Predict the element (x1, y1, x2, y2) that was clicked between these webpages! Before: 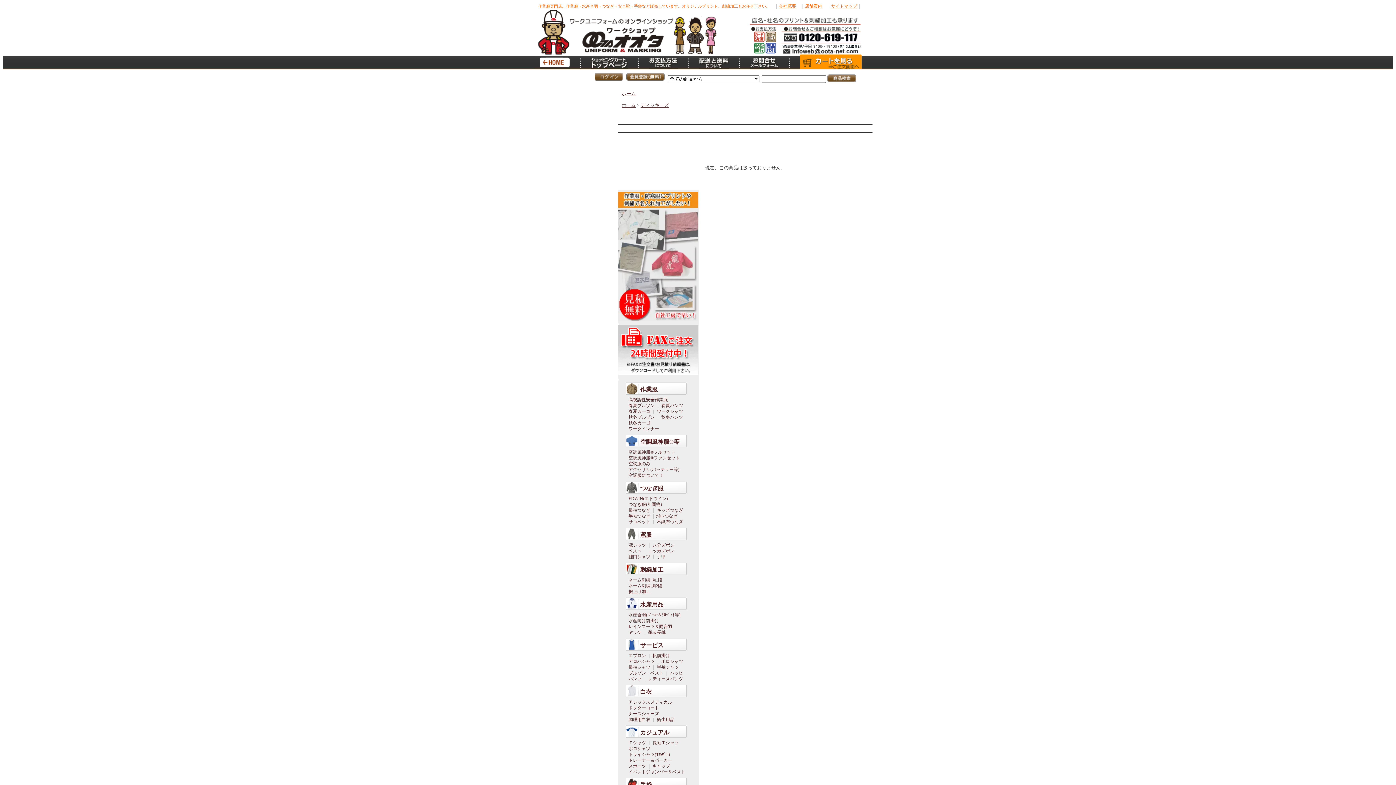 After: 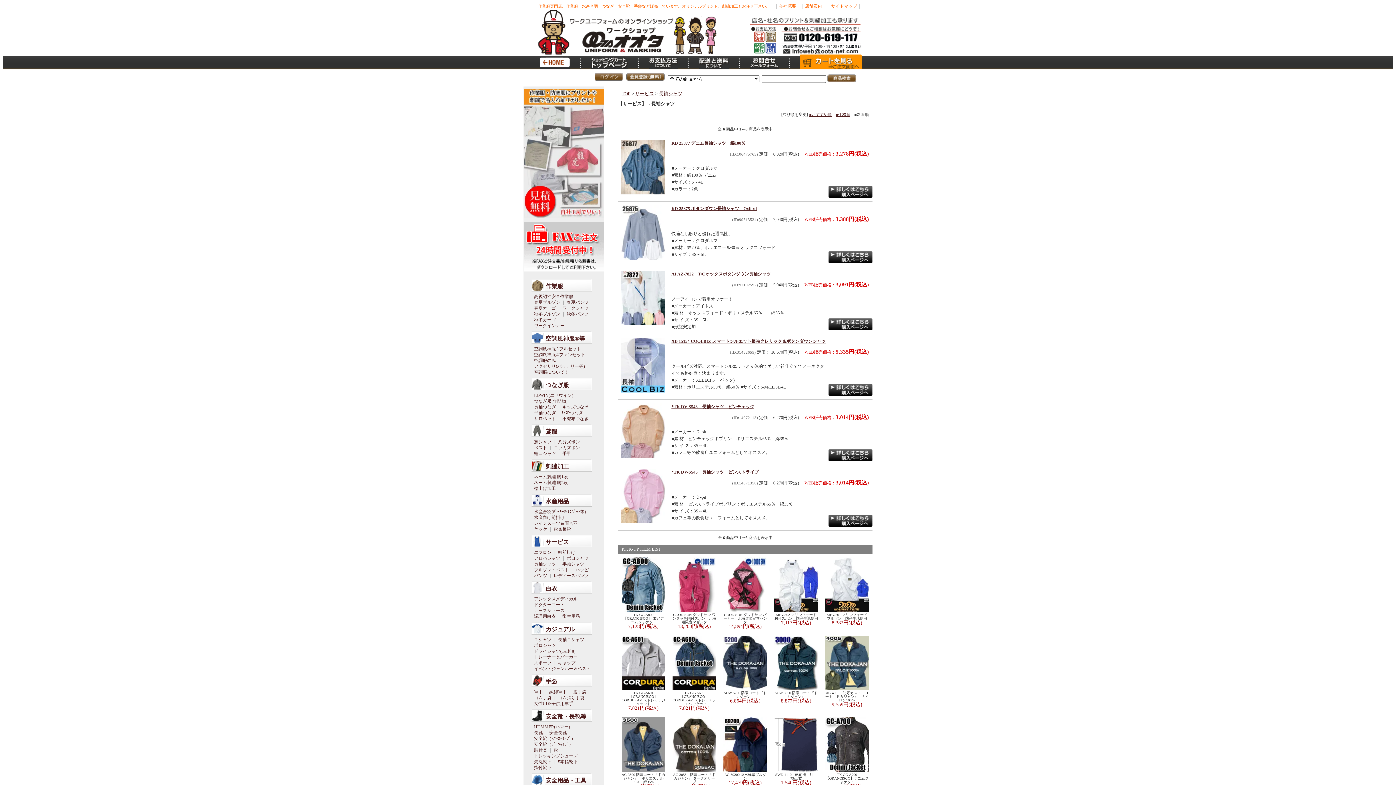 Action: label: 長袖シャツ bbox: (628, 665, 650, 670)